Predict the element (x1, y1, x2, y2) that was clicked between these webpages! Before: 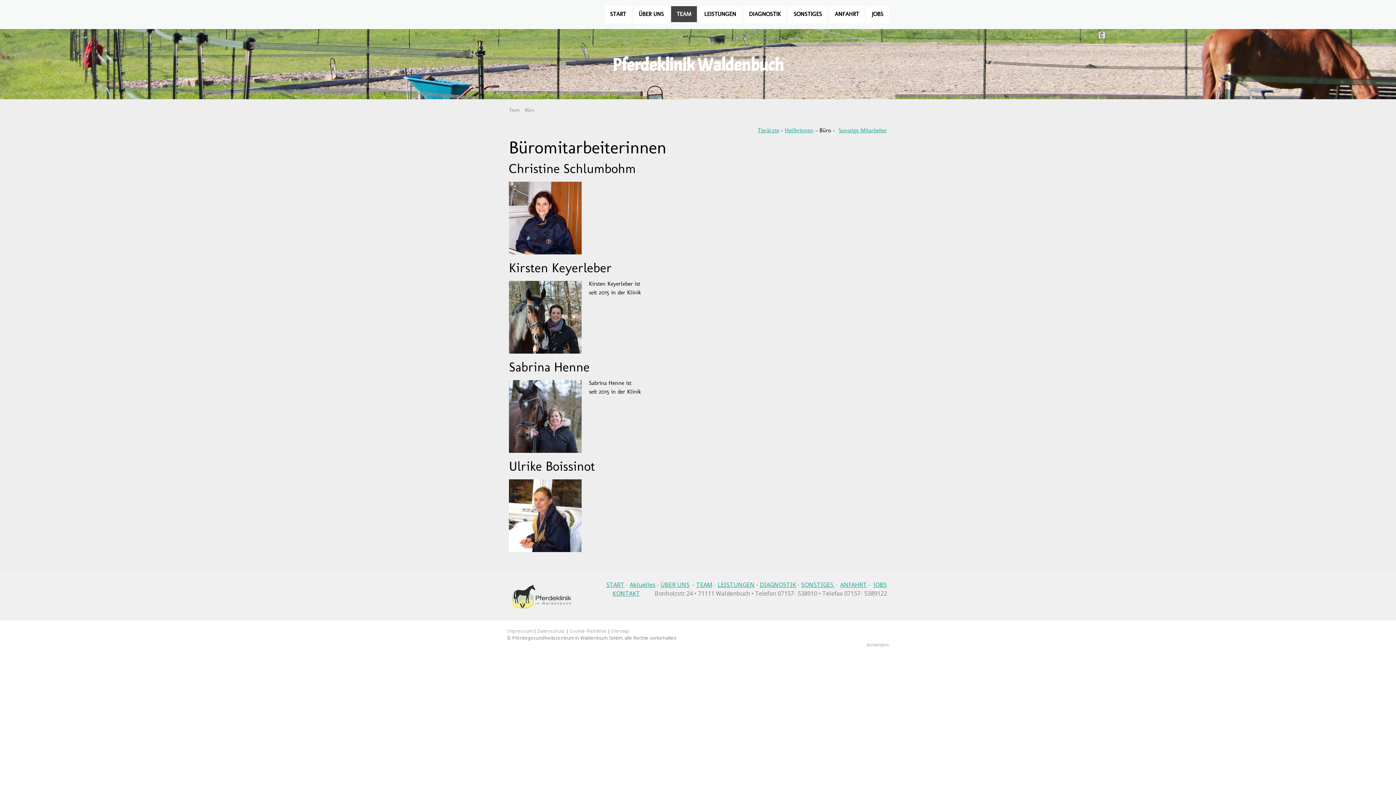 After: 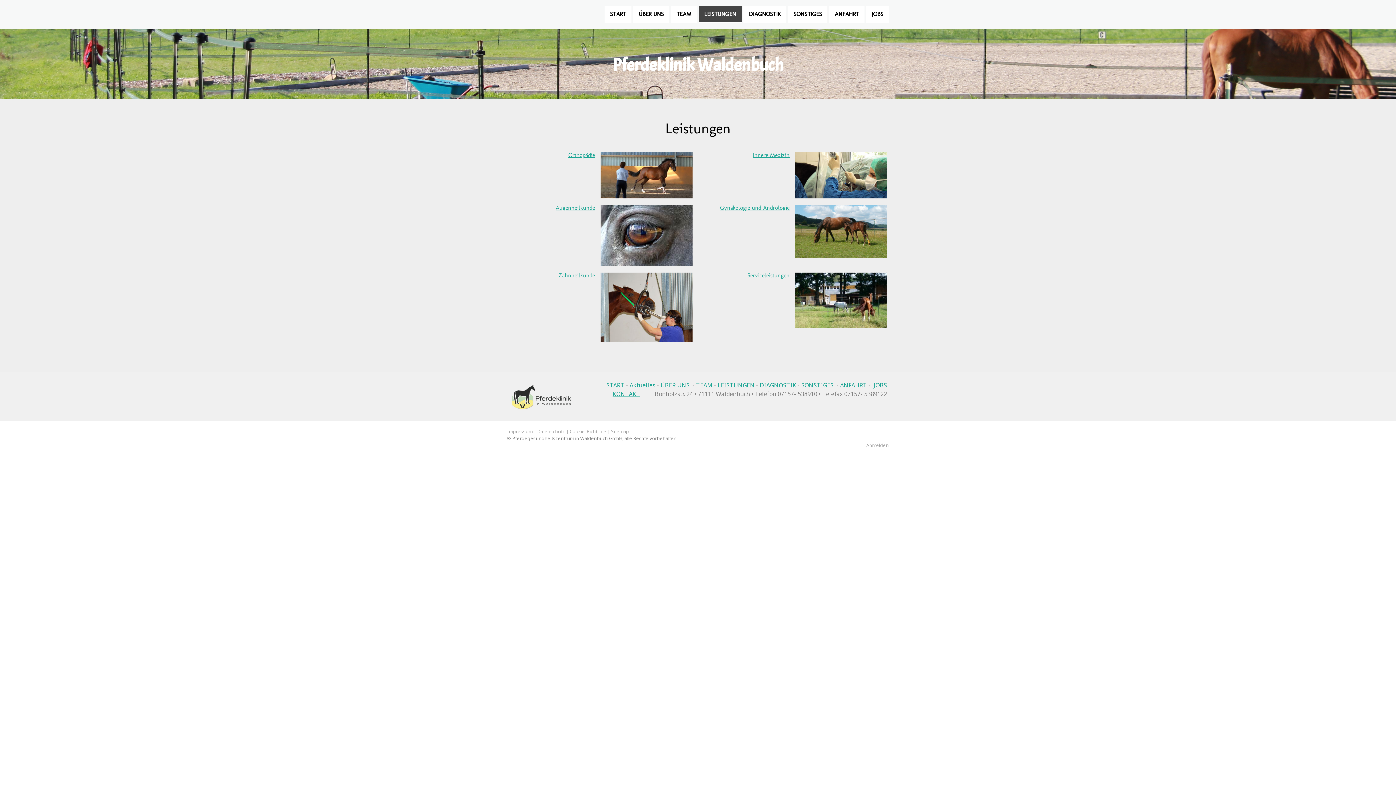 Action: bbox: (717, 581, 754, 589) label: LEISTUNGEN